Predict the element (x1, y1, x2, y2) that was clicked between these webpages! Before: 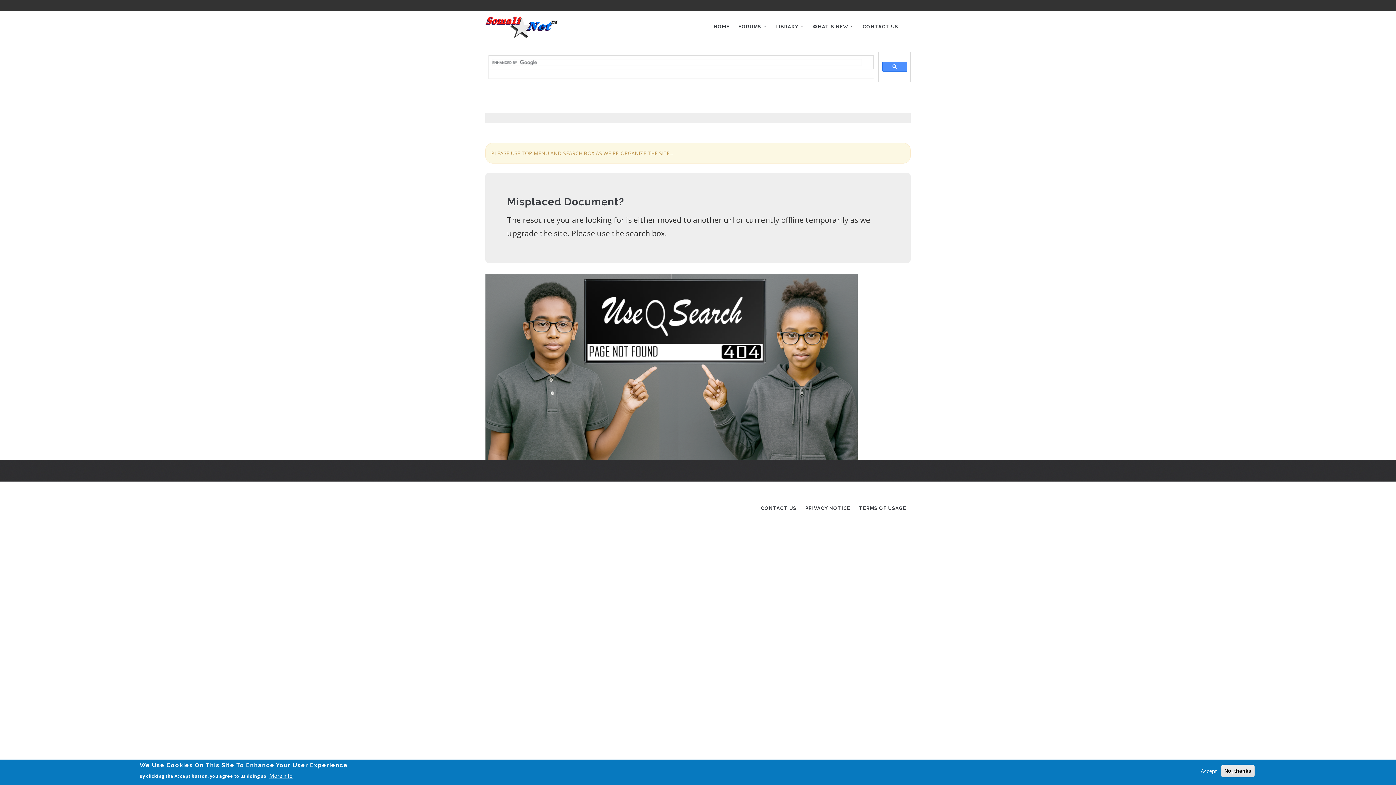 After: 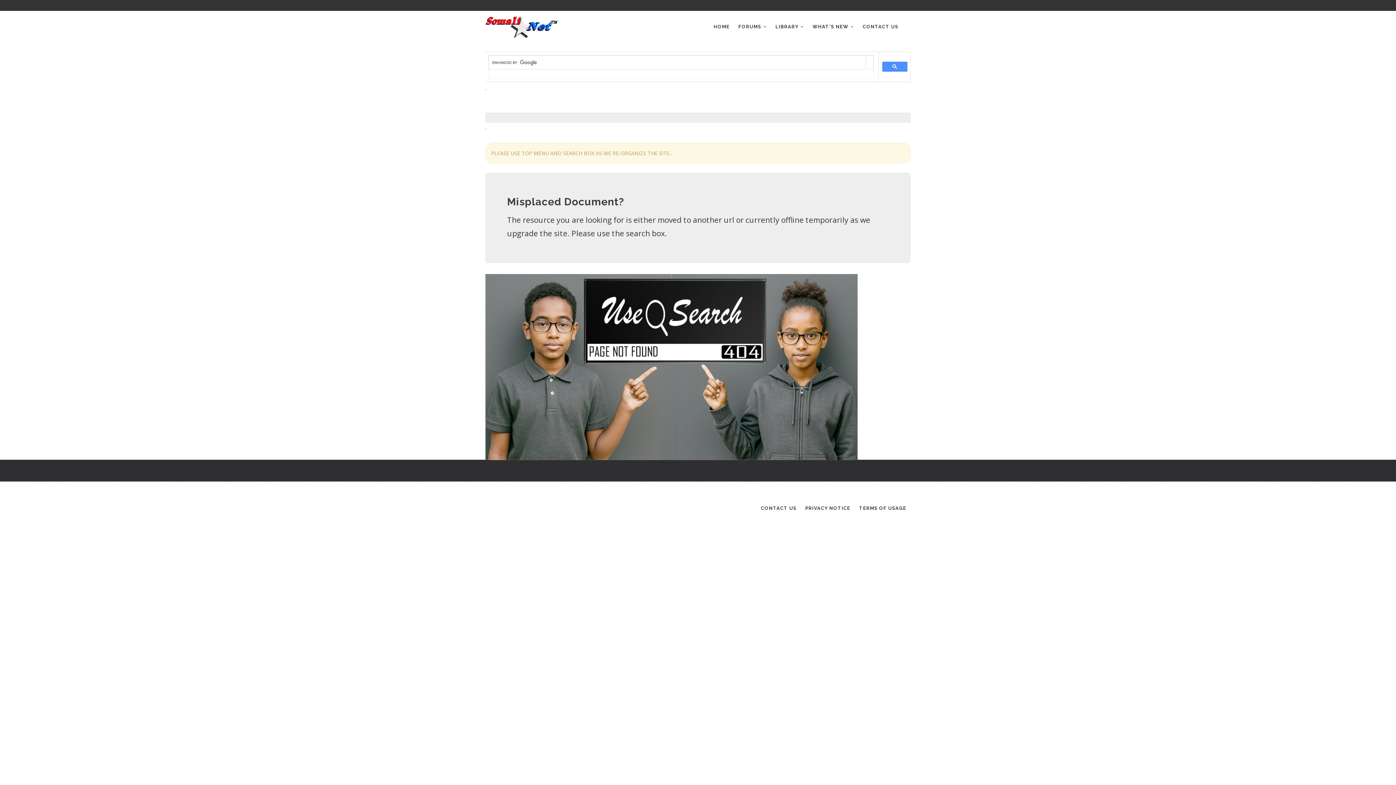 Action: bbox: (1198, 766, 1220, 776) label: Accept